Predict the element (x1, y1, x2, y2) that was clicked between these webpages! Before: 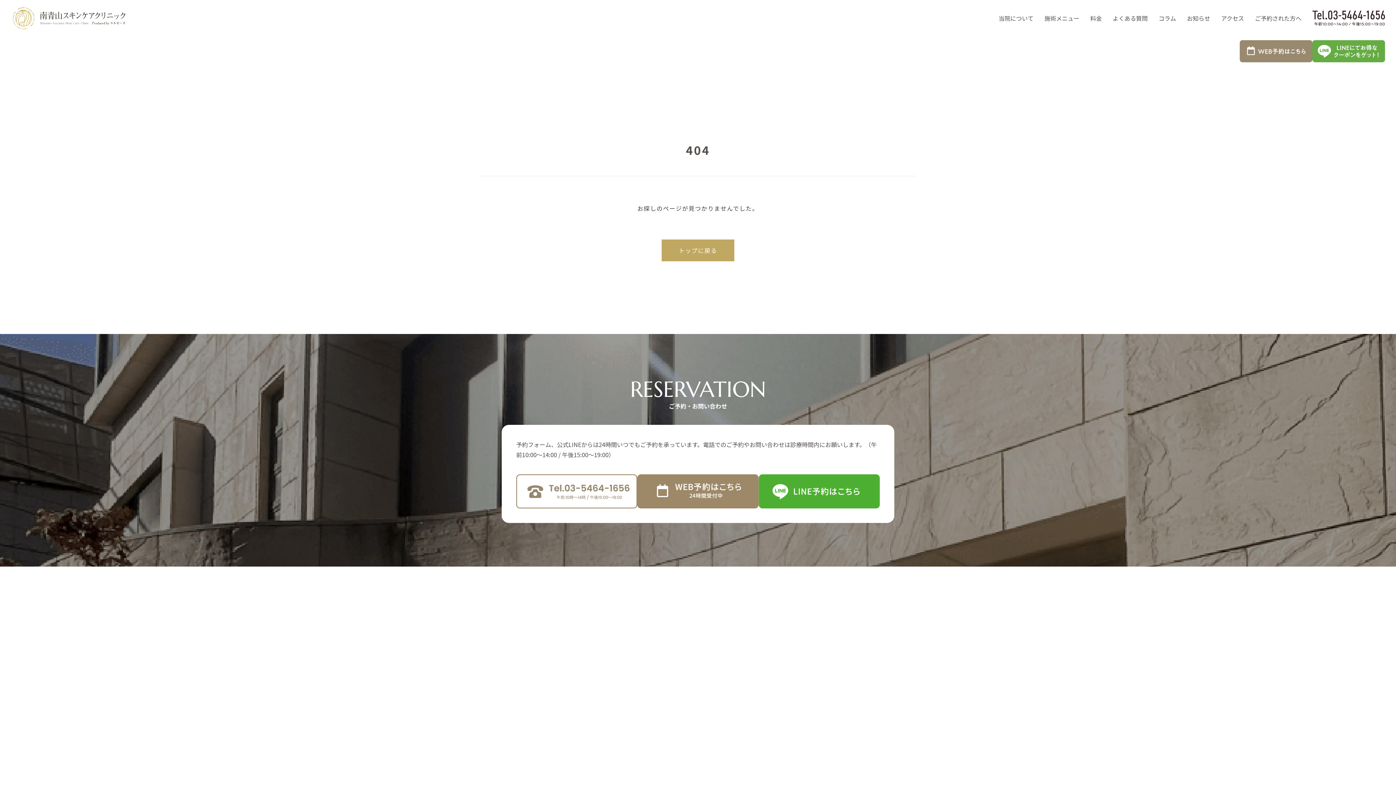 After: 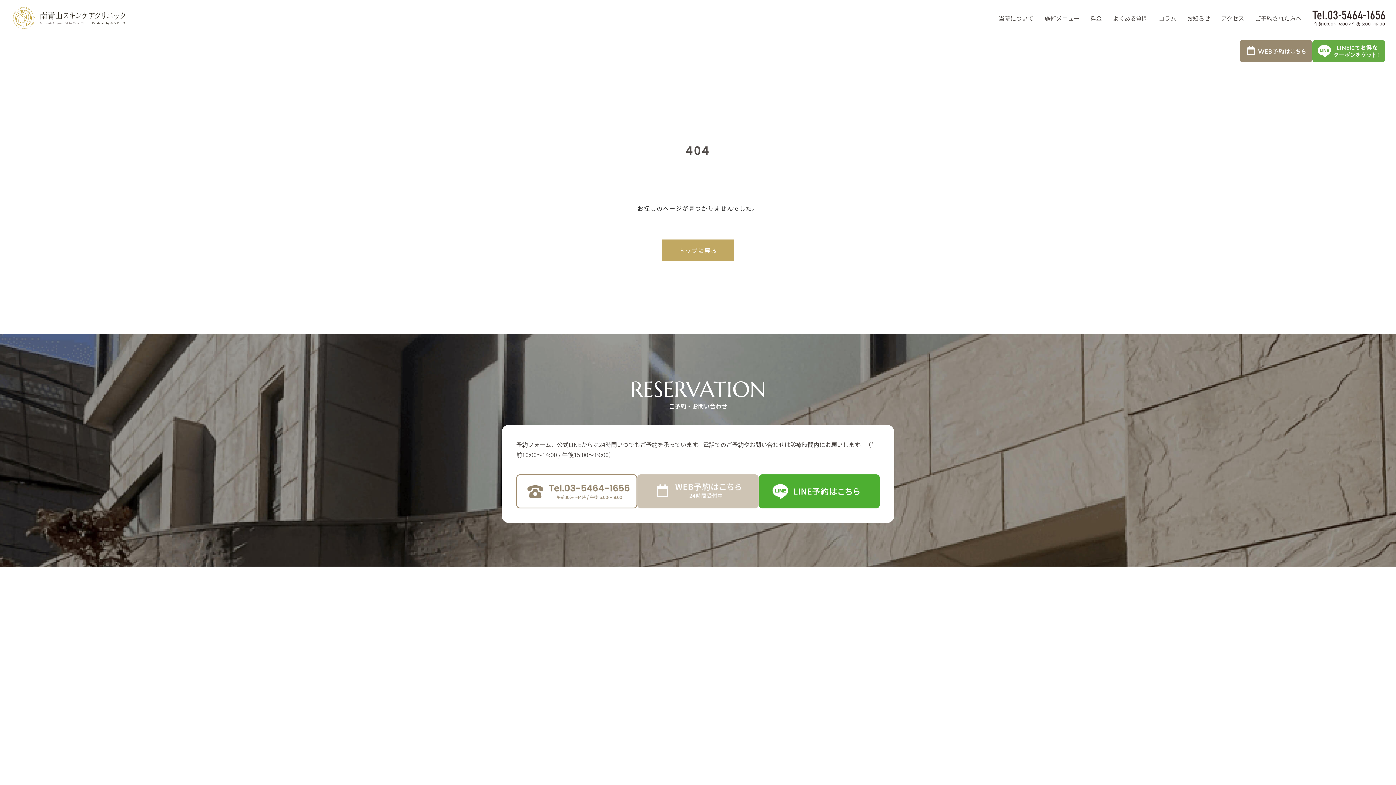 Action: bbox: (637, 474, 758, 508)